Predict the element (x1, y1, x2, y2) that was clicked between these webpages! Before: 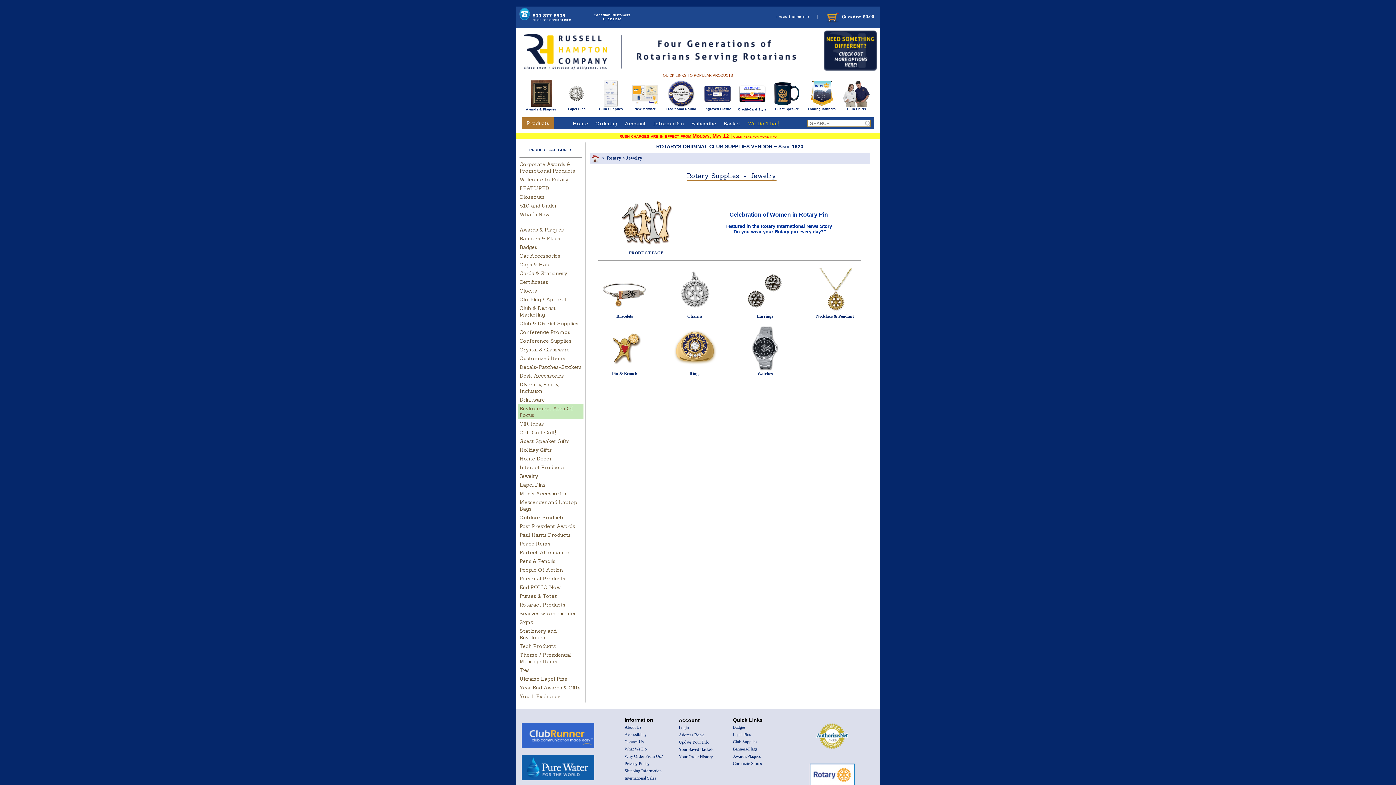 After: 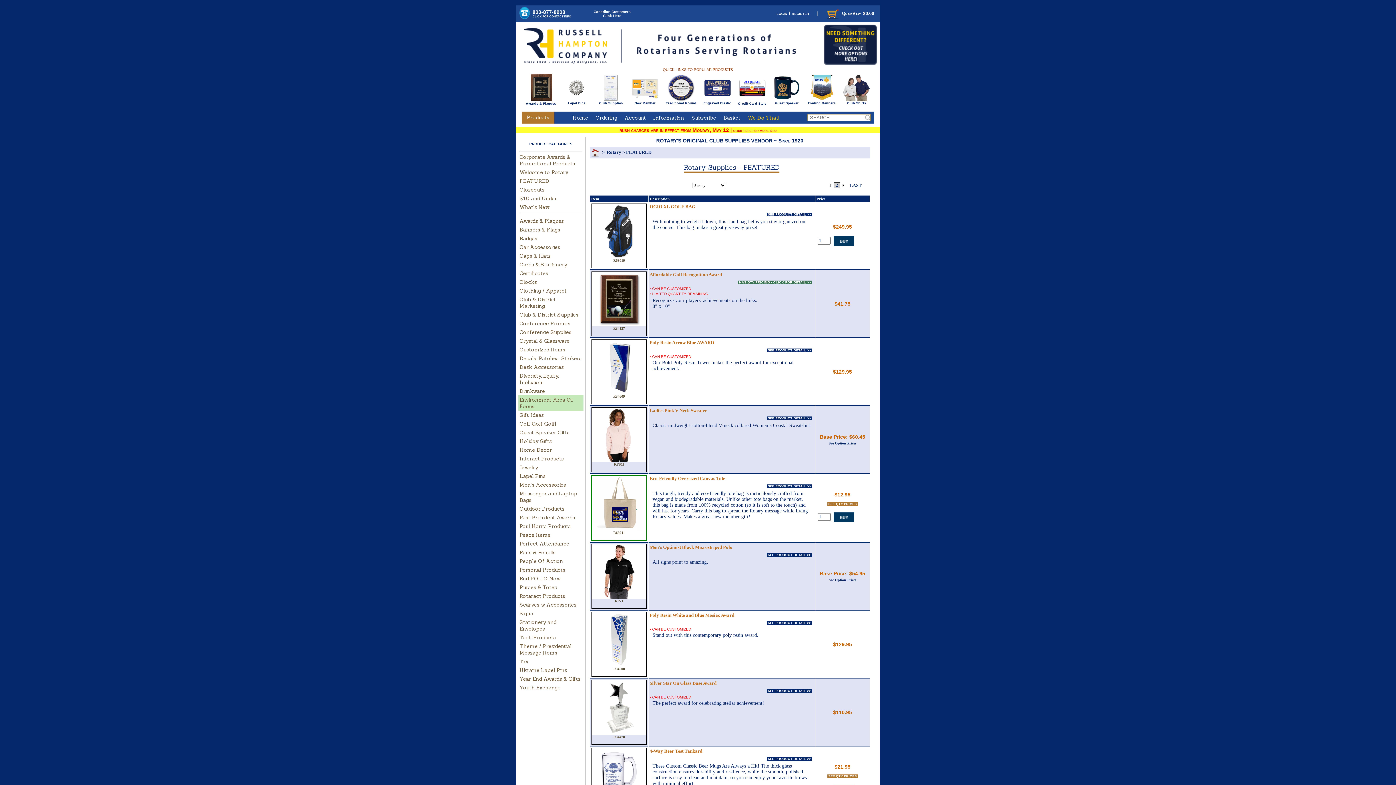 Action: label: FEATURED bbox: (519, 185, 549, 191)